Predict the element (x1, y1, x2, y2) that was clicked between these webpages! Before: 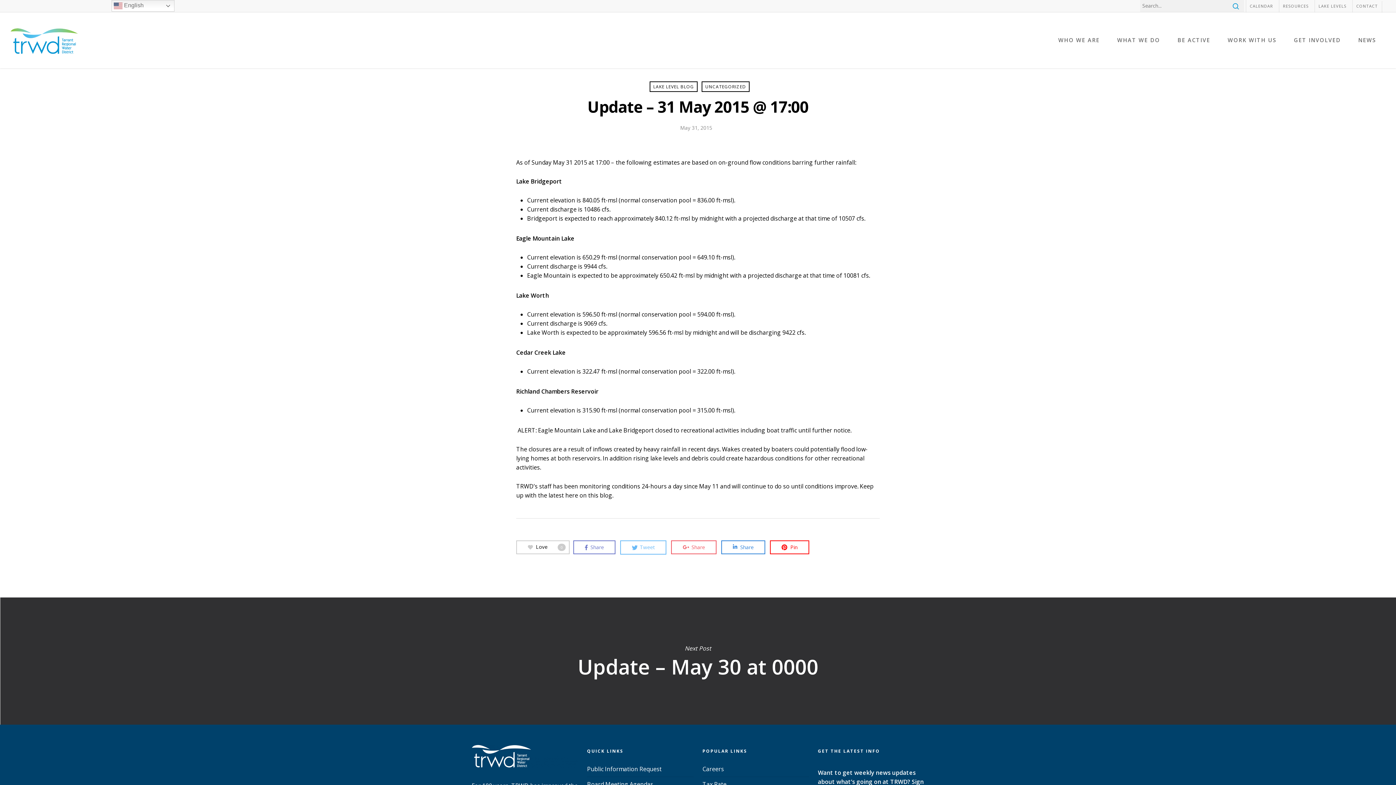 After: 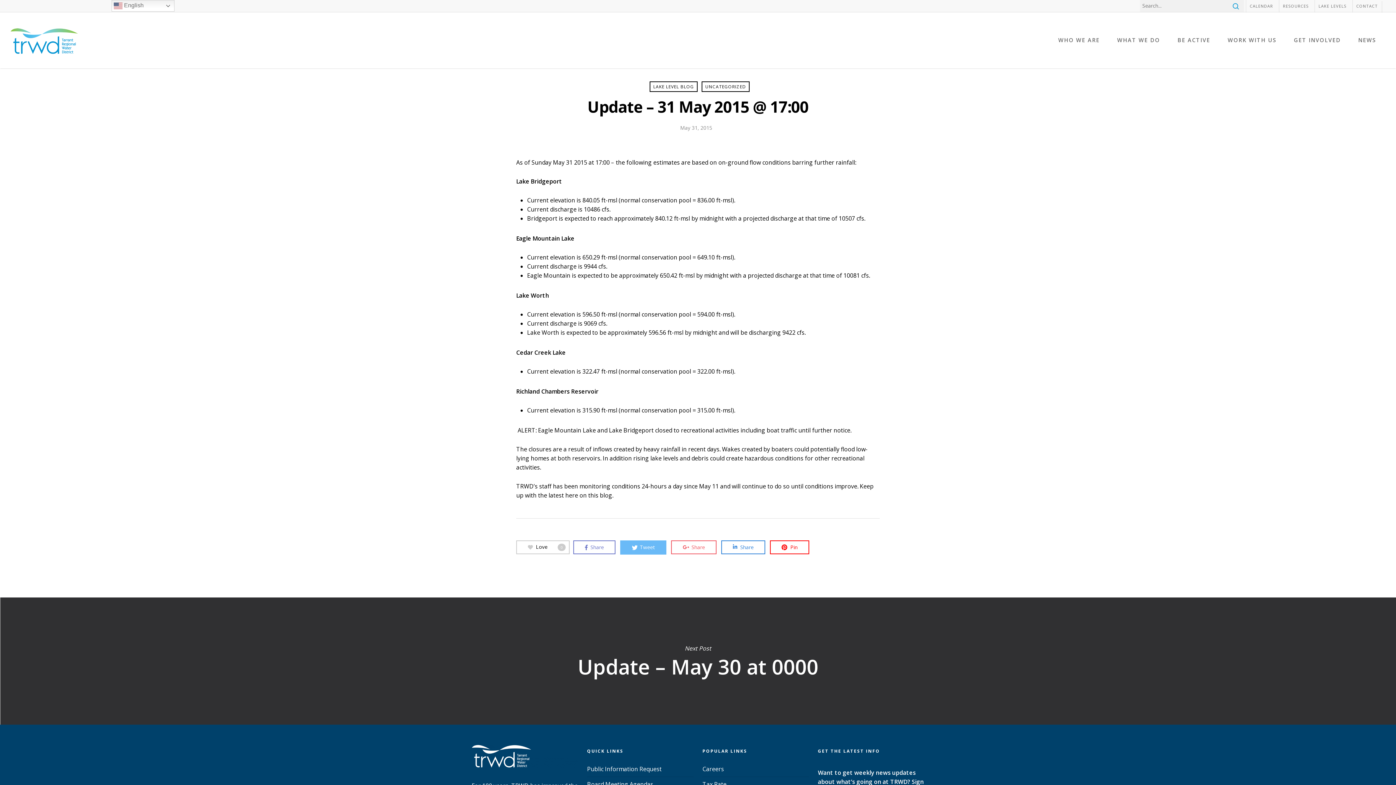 Action: bbox: (620, 540, 666, 554) label:  Tweet